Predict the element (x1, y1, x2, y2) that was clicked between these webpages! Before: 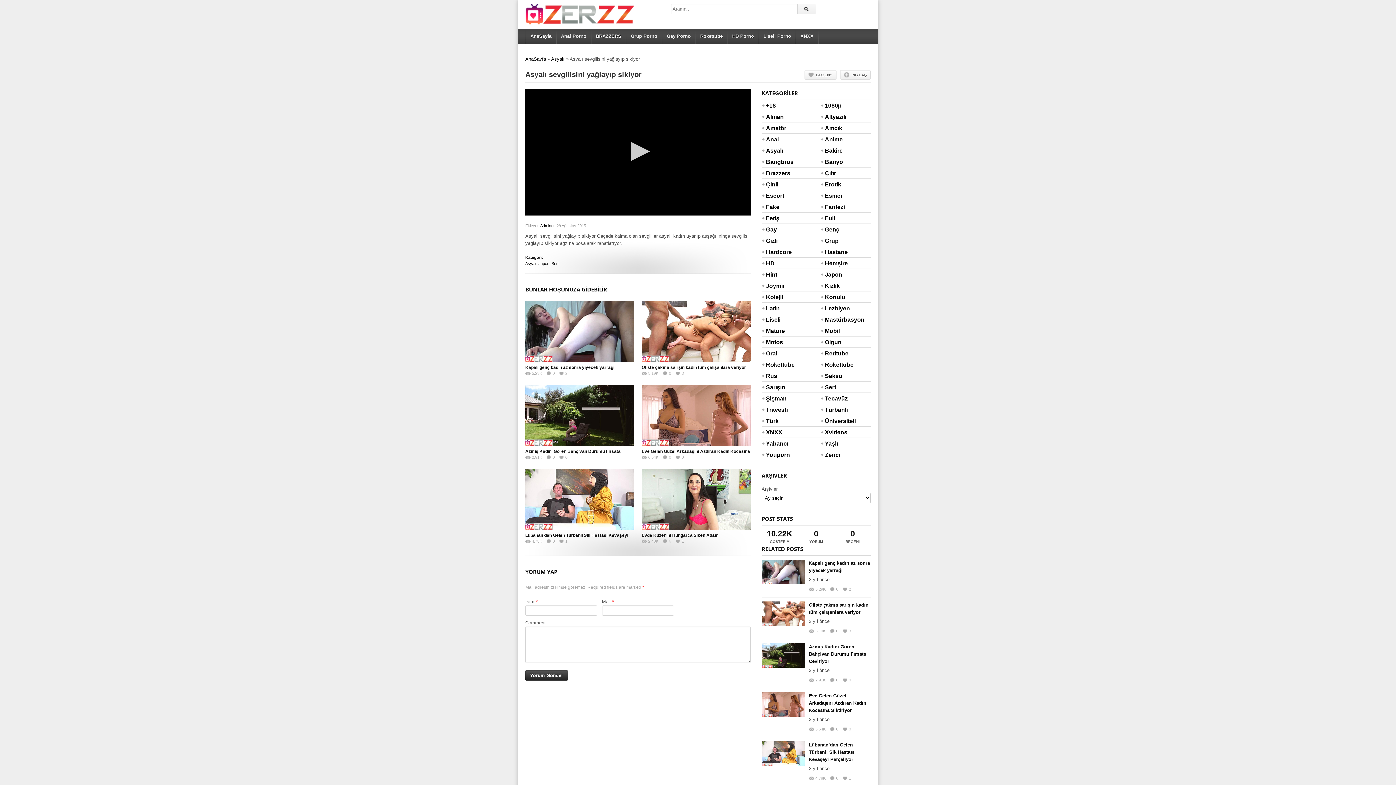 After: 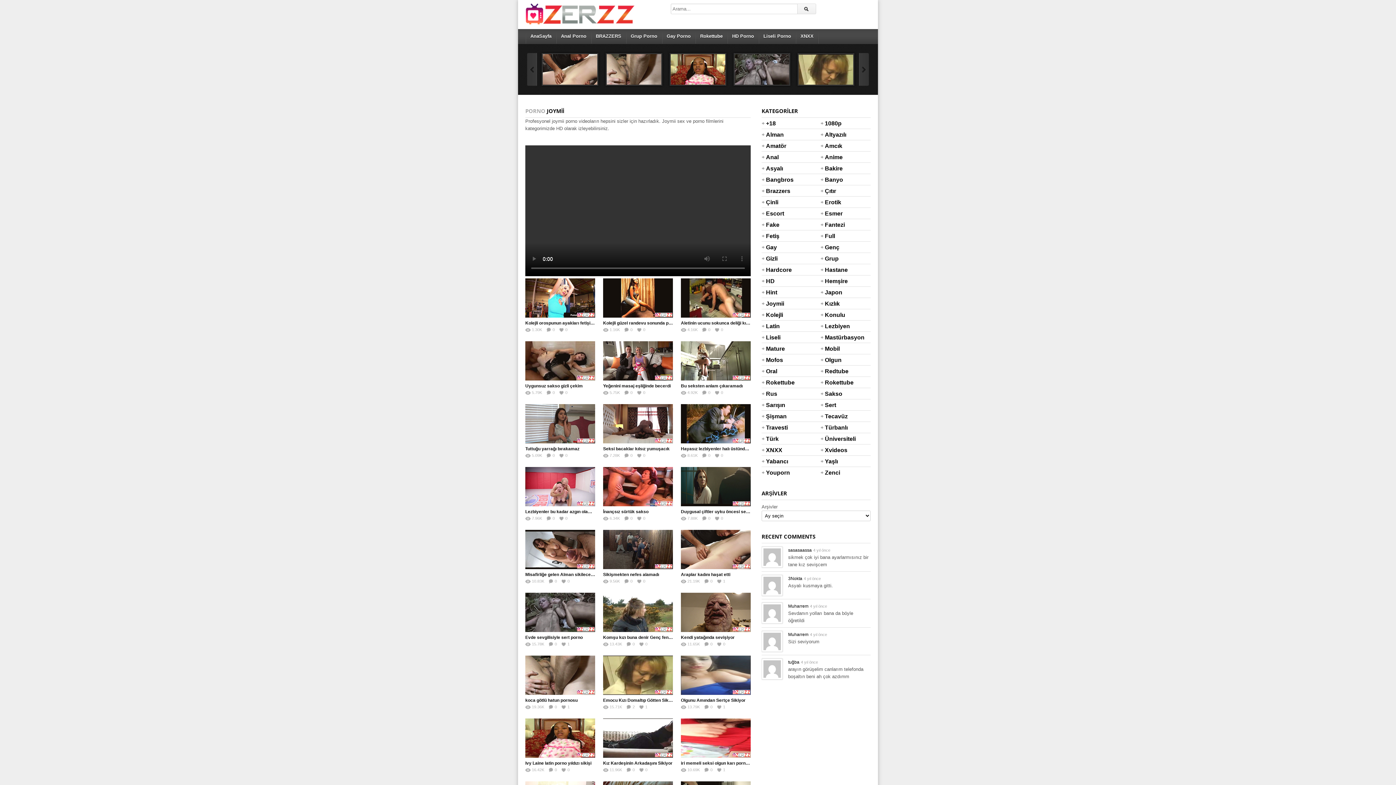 Action: bbox: (766, 280, 783, 298) label: Joymii